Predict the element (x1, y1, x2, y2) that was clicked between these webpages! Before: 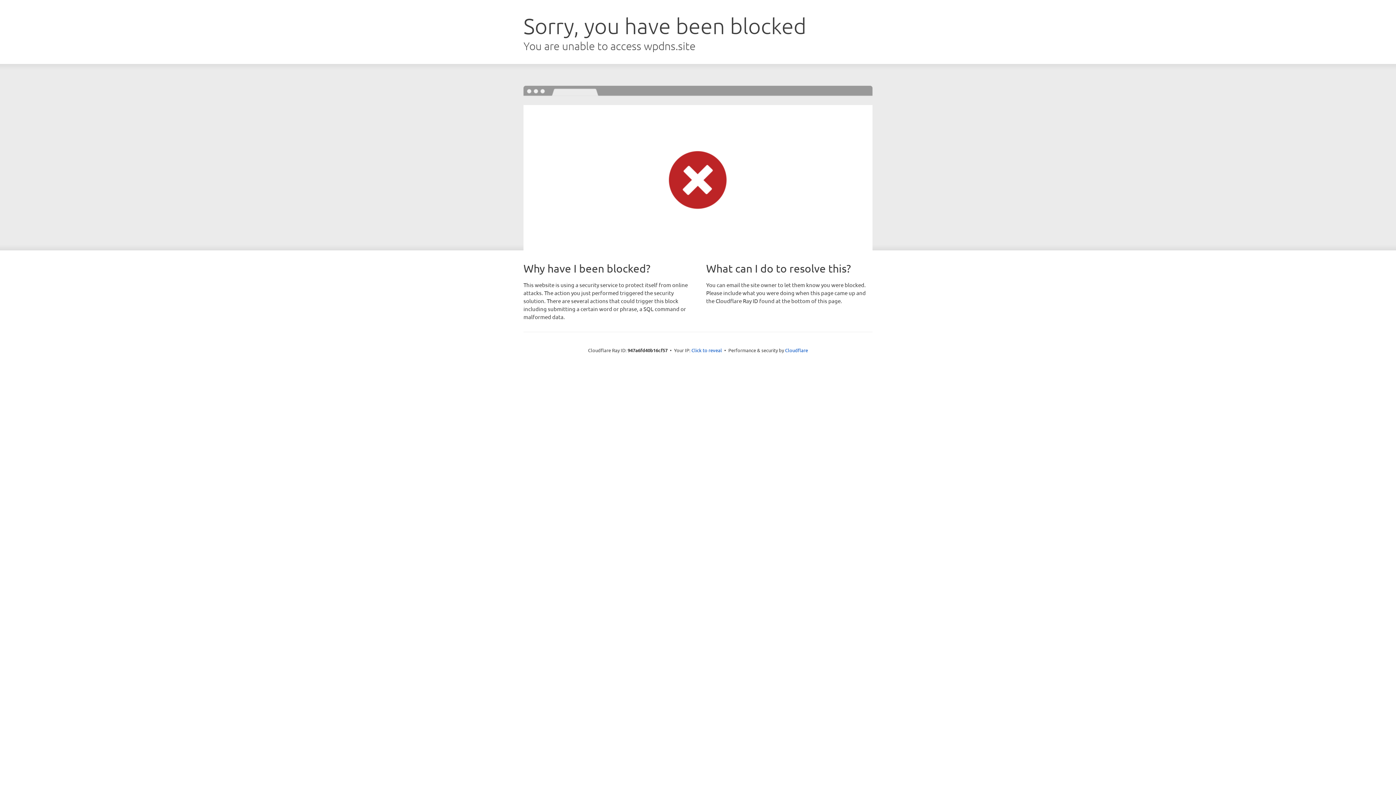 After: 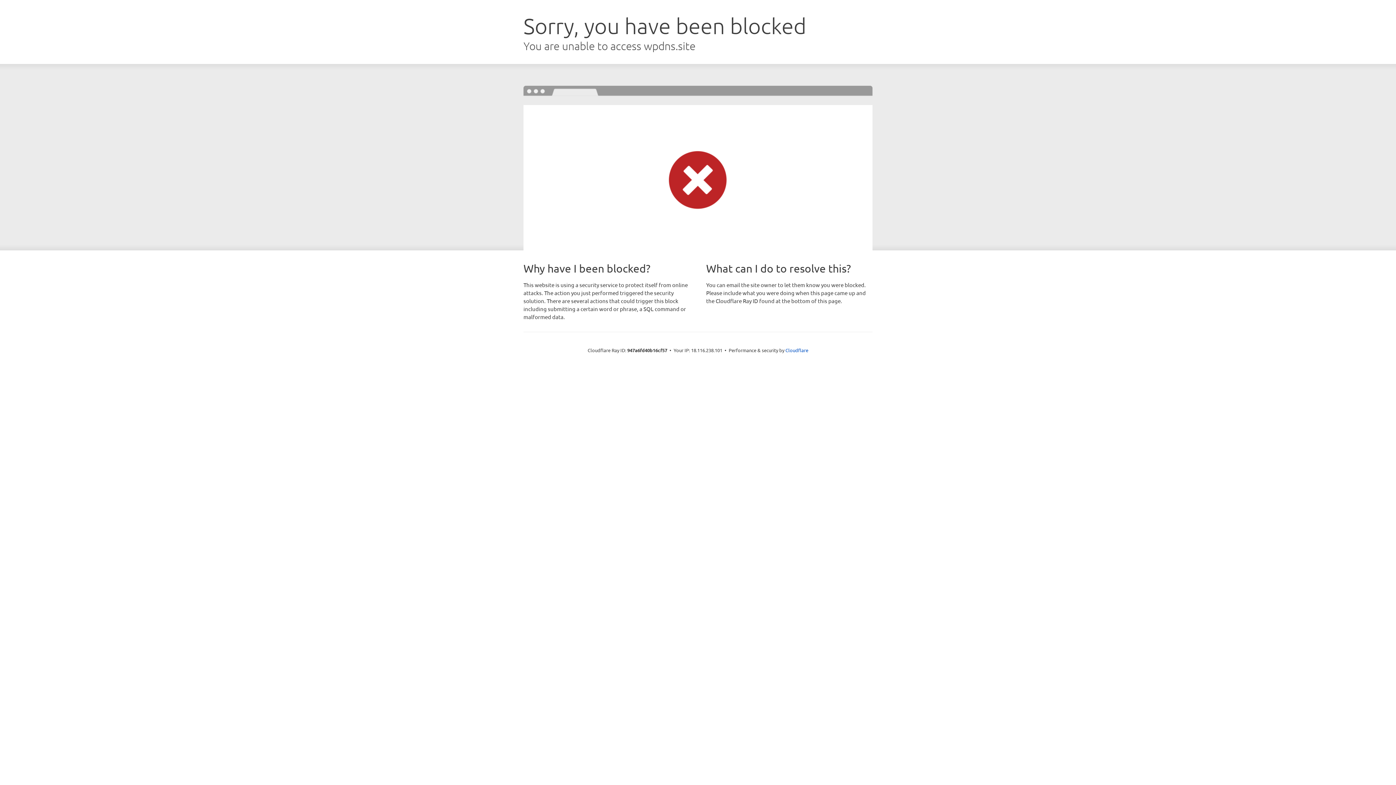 Action: label: Click to reveal bbox: (691, 346, 722, 353)